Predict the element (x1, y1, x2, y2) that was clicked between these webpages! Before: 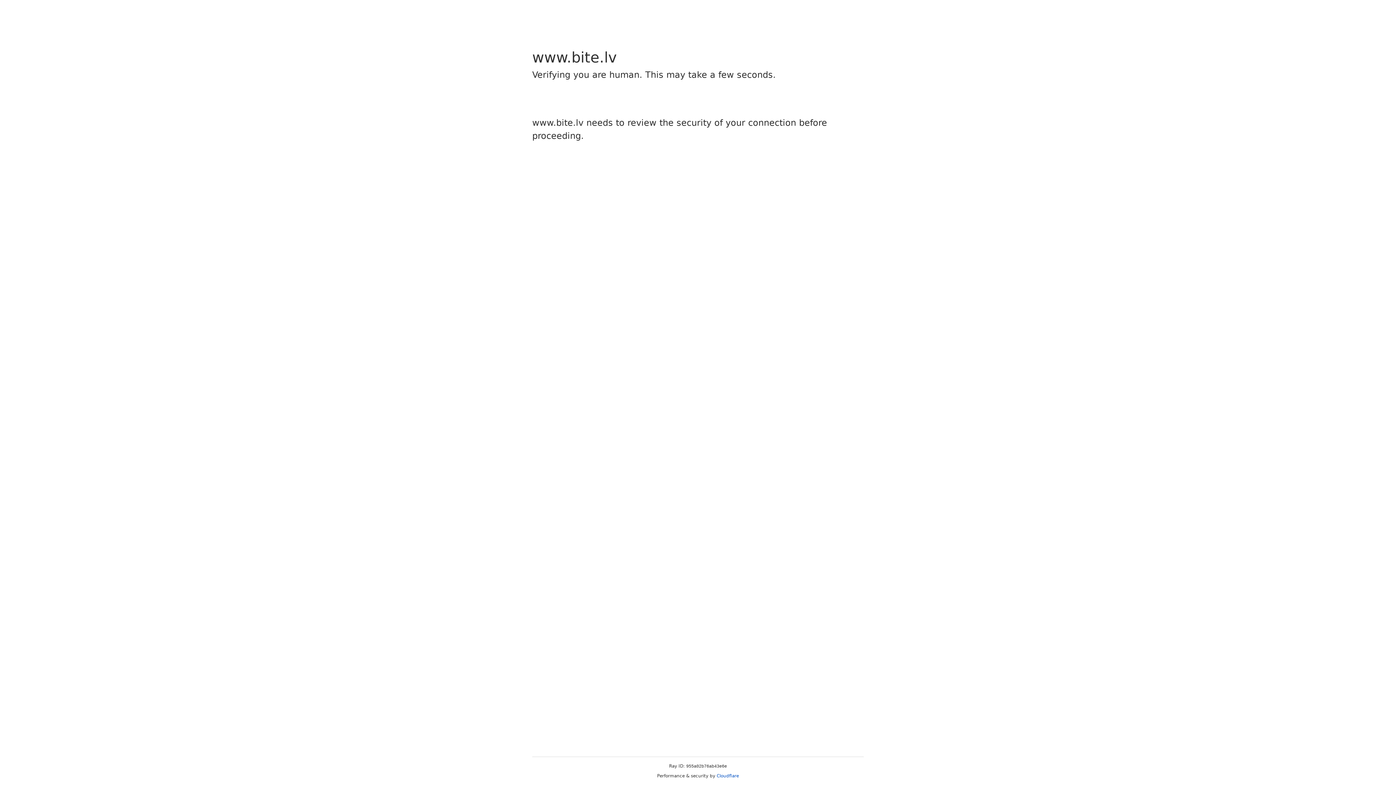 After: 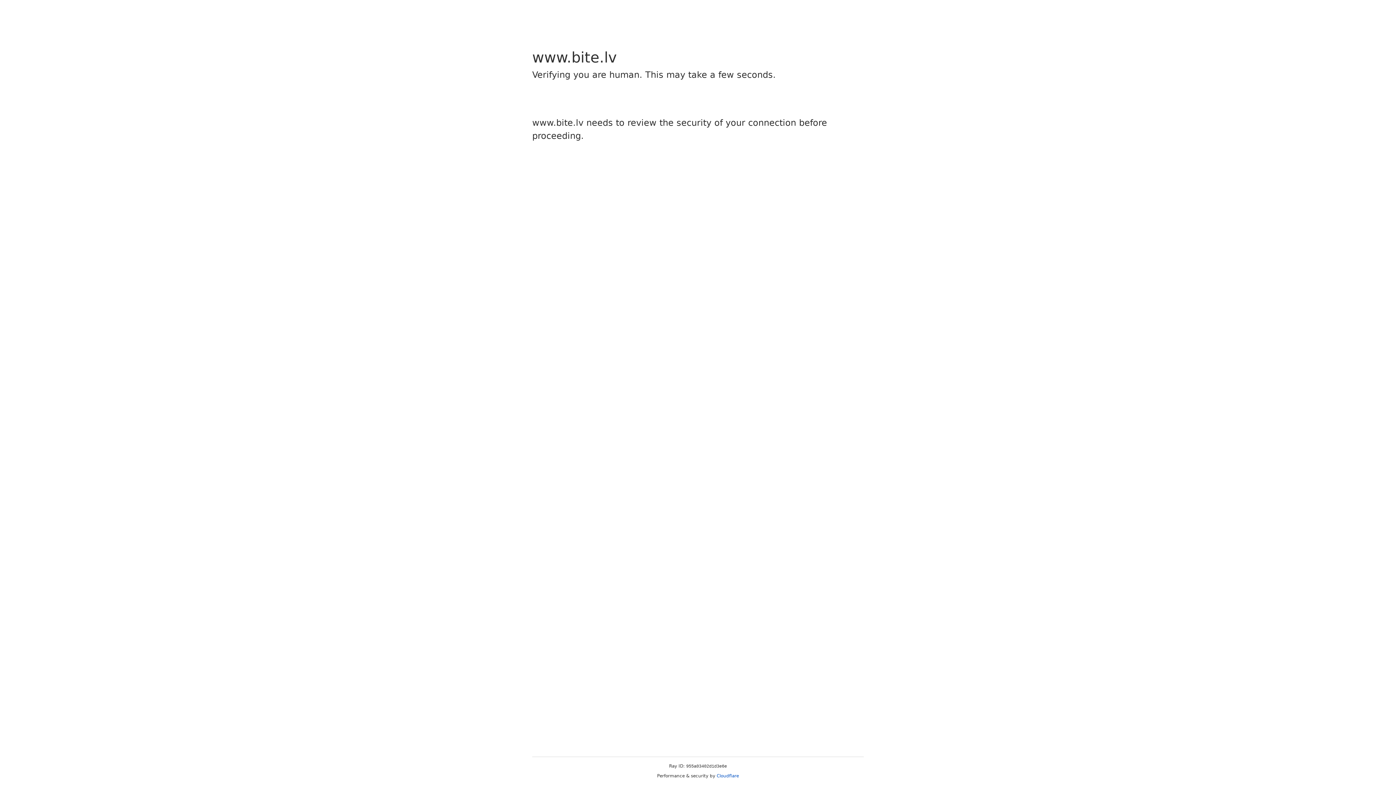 Action: label: Cloudflare bbox: (716, 773, 739, 778)